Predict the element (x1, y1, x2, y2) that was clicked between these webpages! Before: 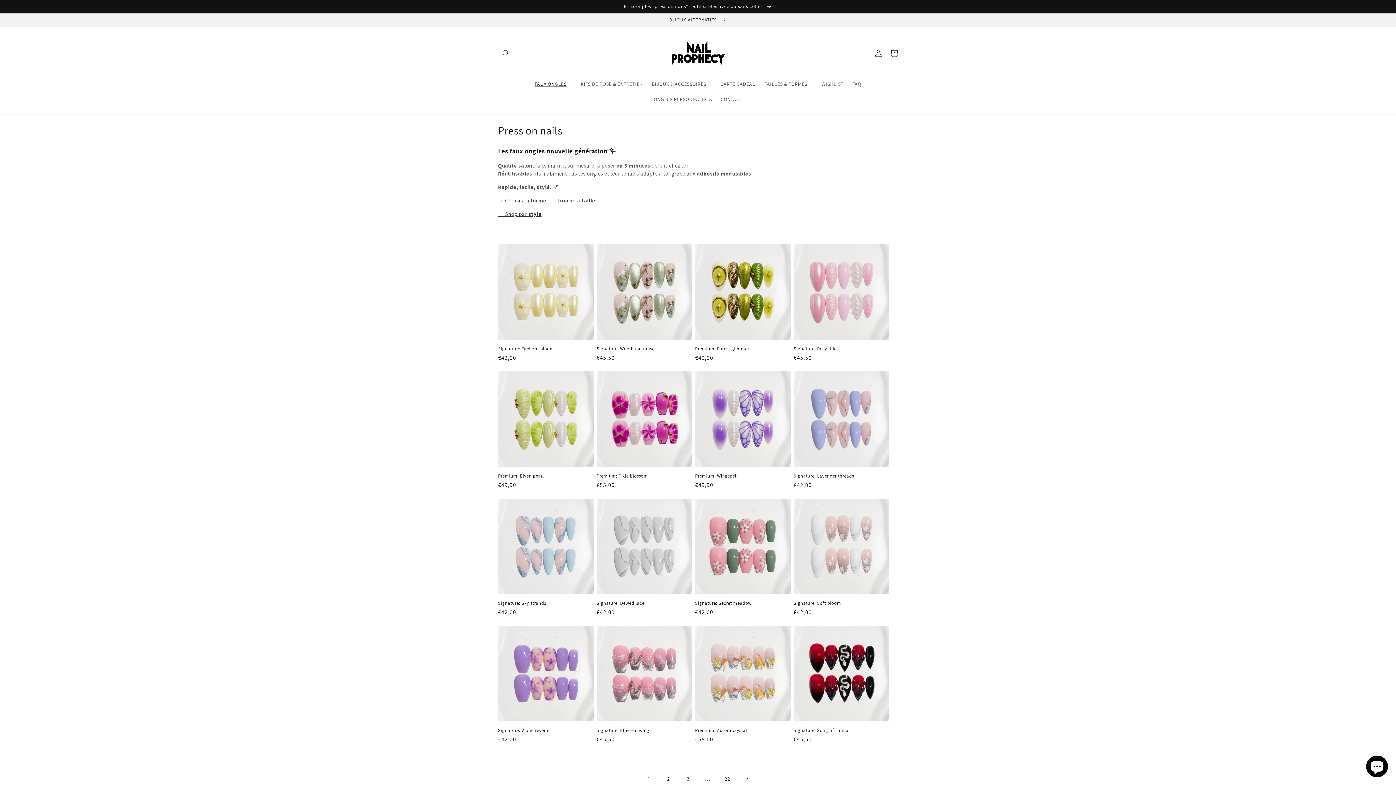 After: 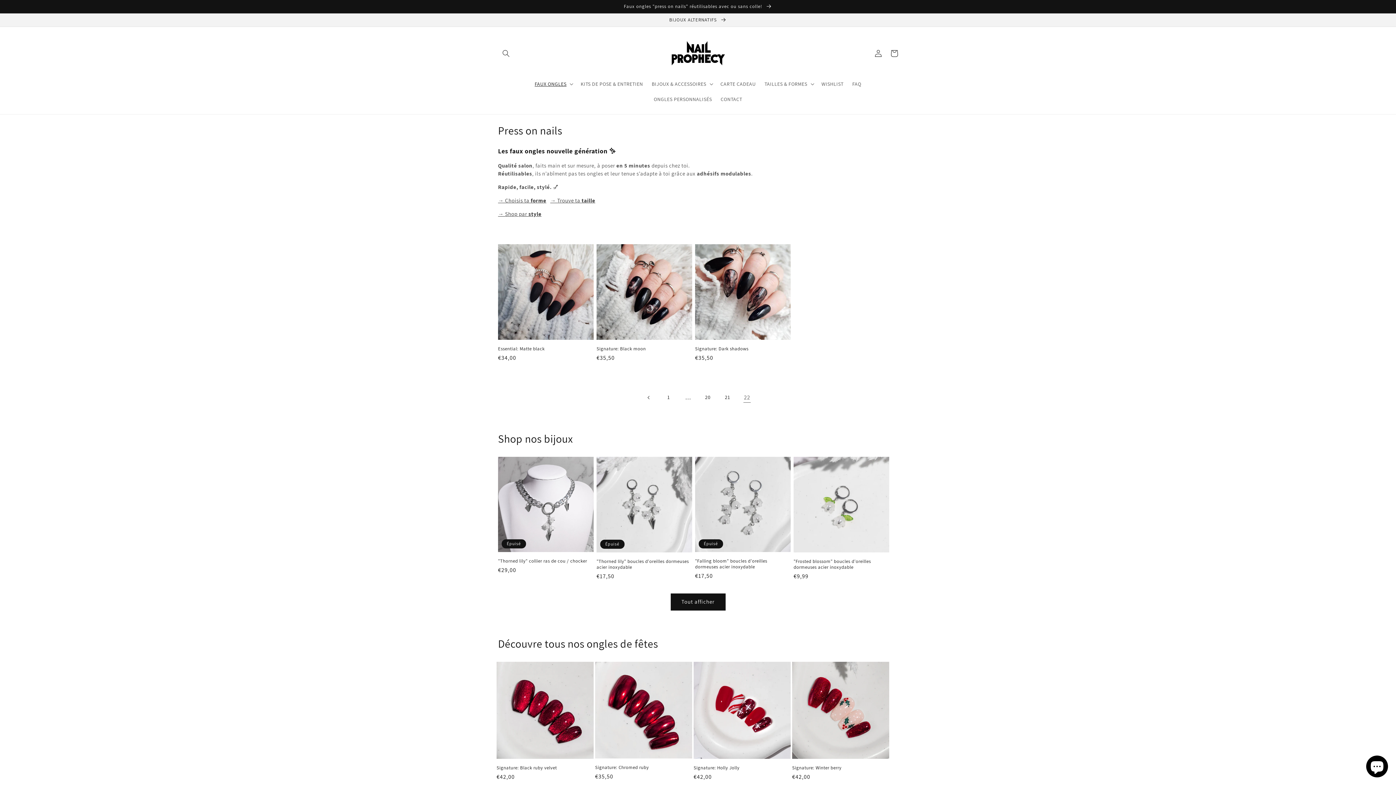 Action: bbox: (719, 771, 735, 787) label: Page 22